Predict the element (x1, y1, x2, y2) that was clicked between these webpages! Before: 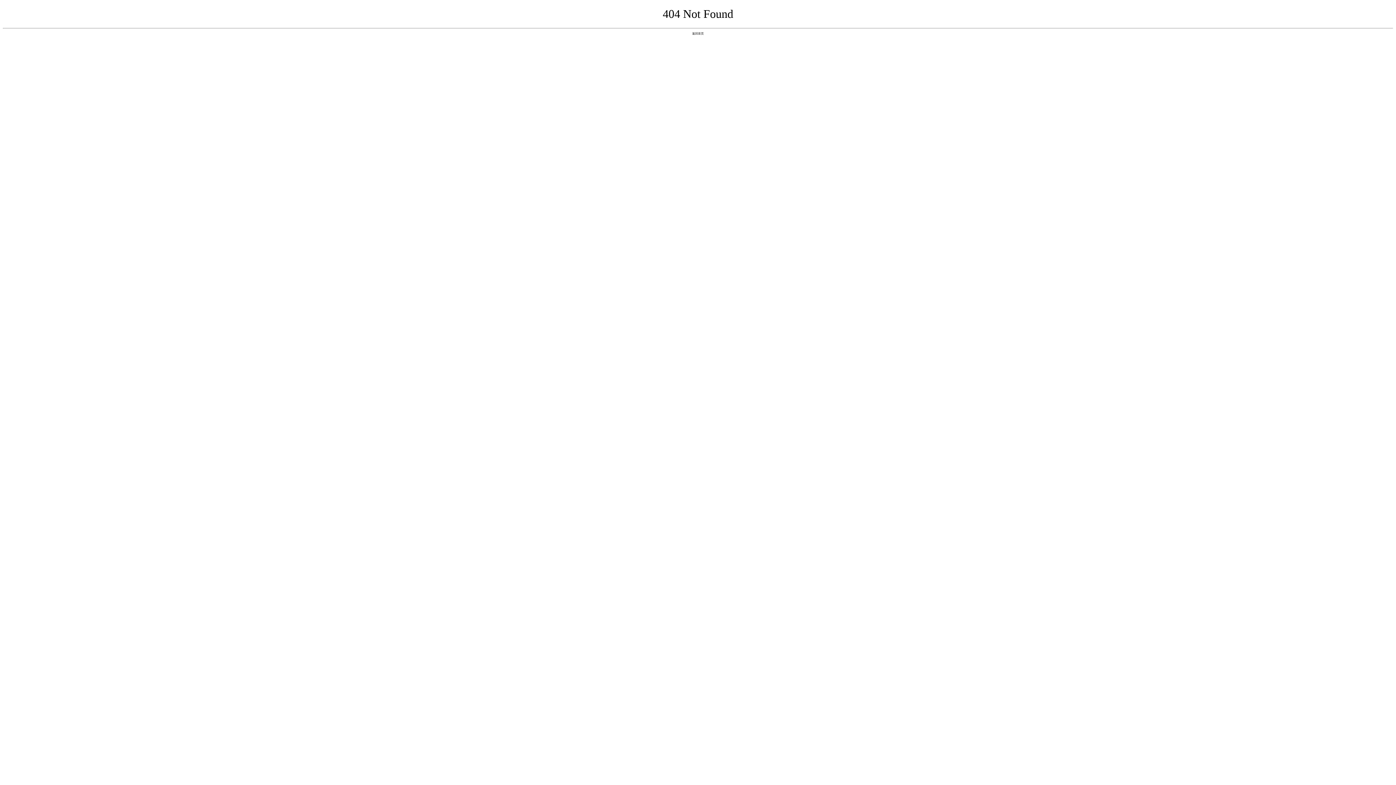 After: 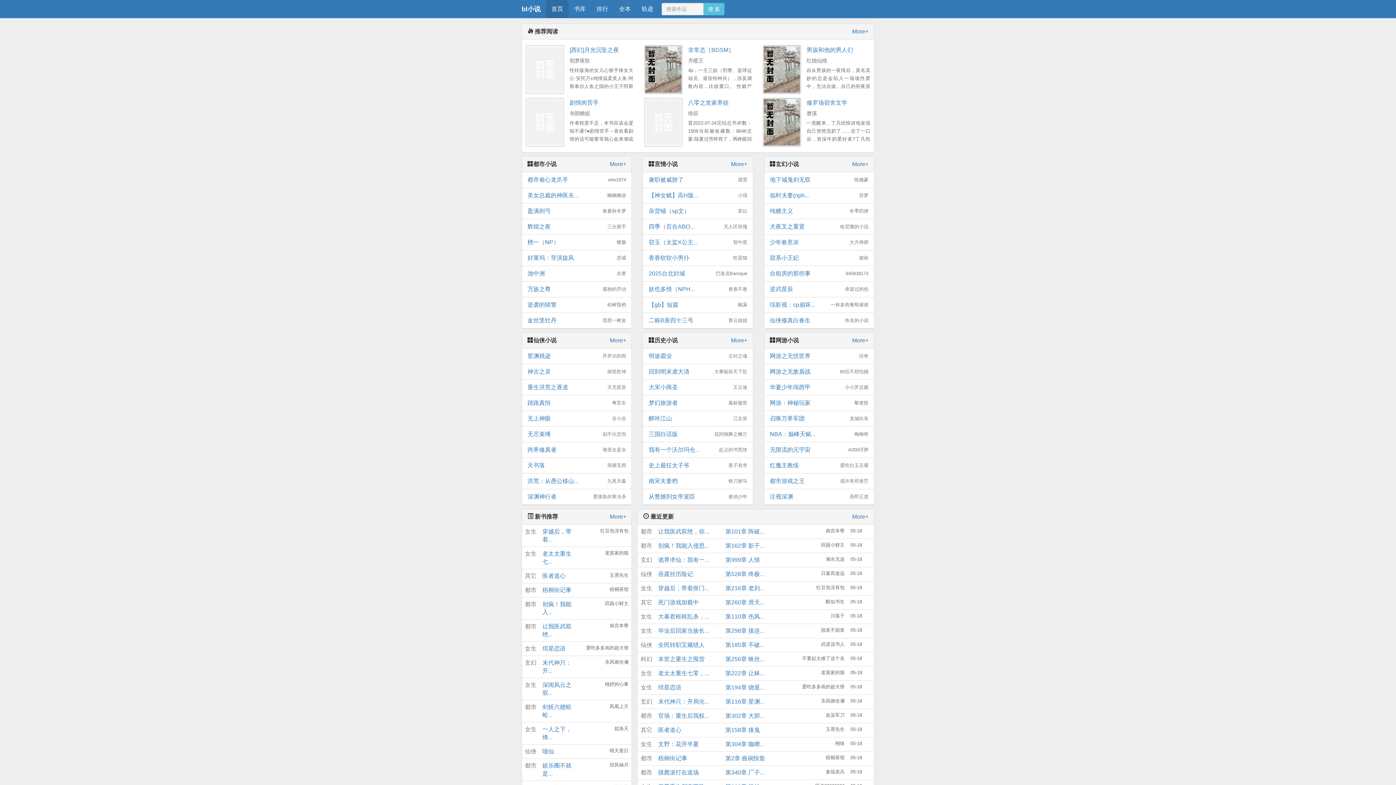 Action: bbox: (692, 31, 704, 35) label: 返回首页